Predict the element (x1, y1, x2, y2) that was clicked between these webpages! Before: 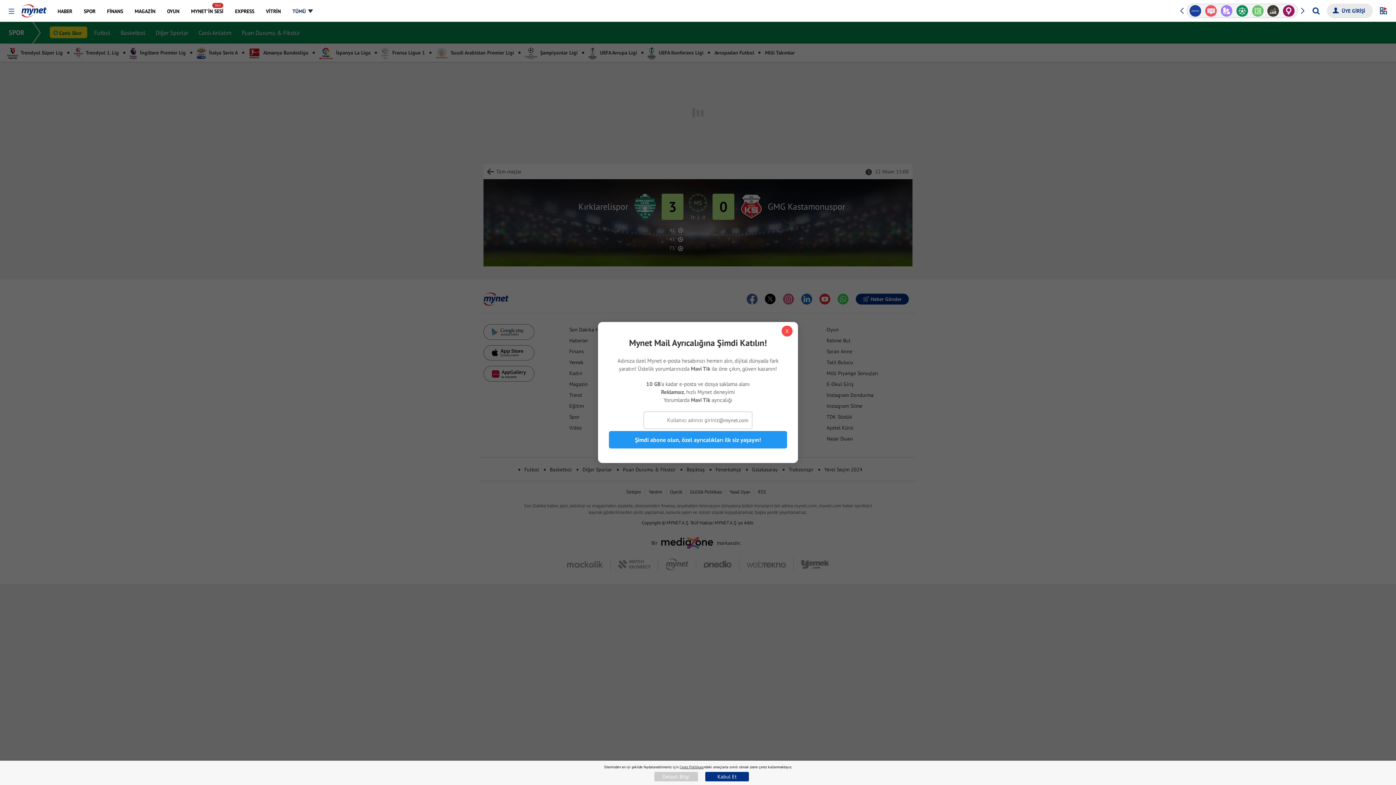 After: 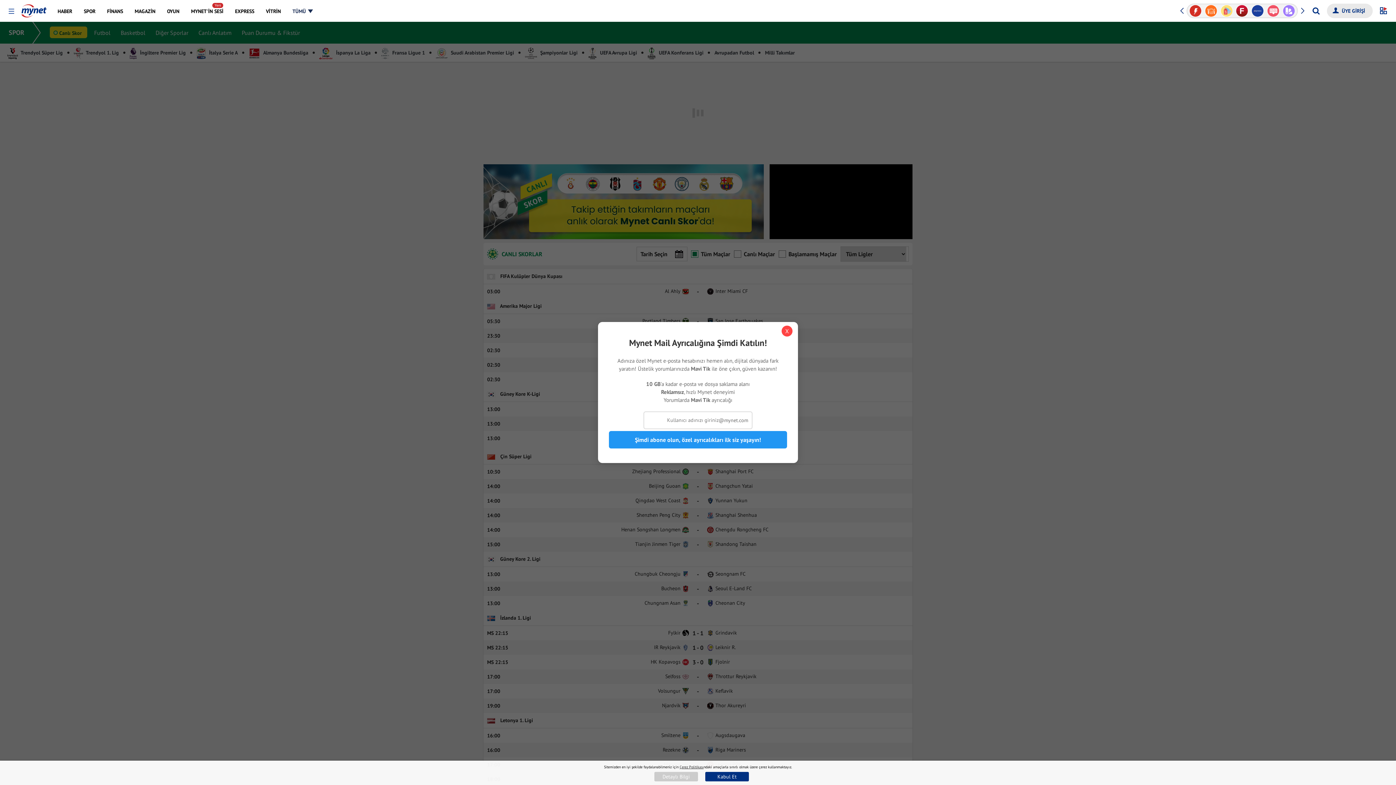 Action: bbox: (1281, 4, 1297, 17)